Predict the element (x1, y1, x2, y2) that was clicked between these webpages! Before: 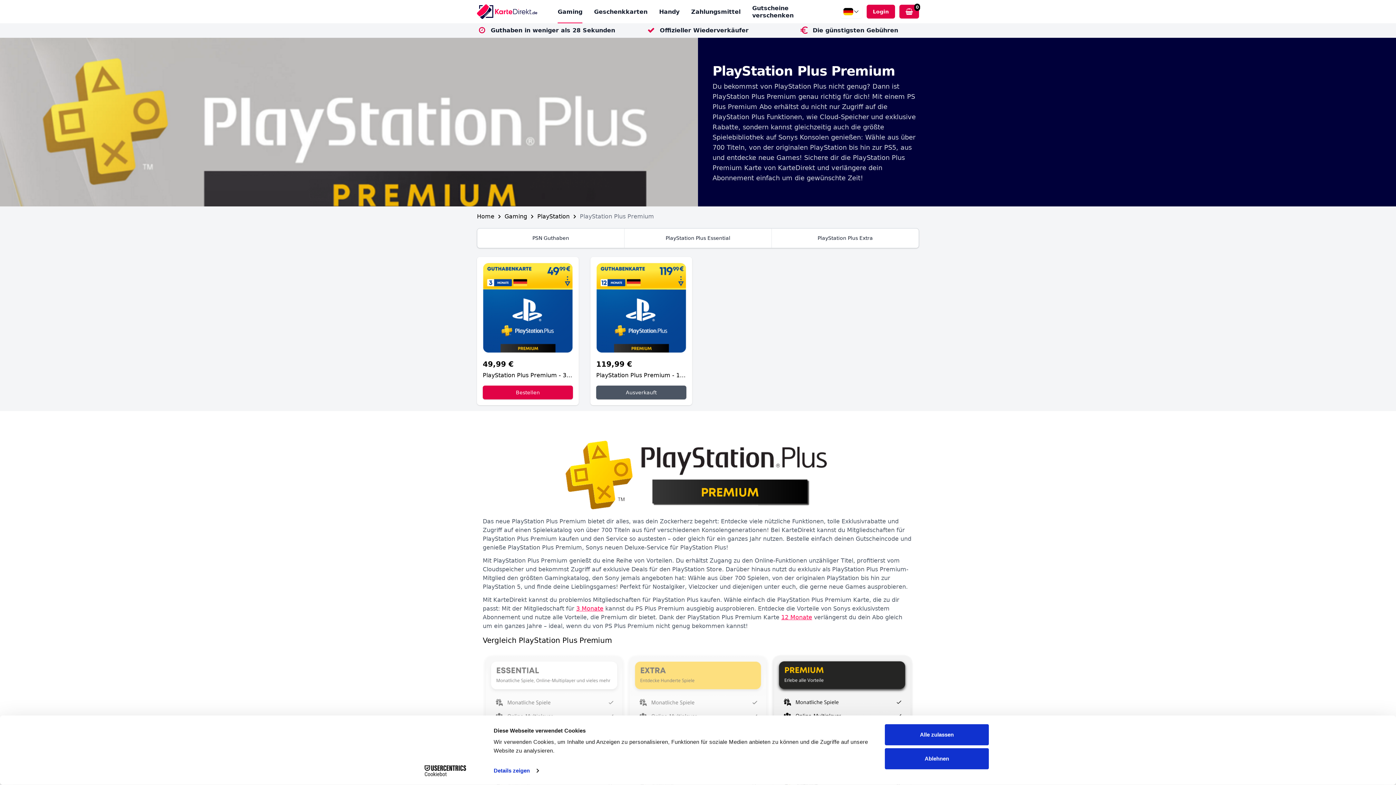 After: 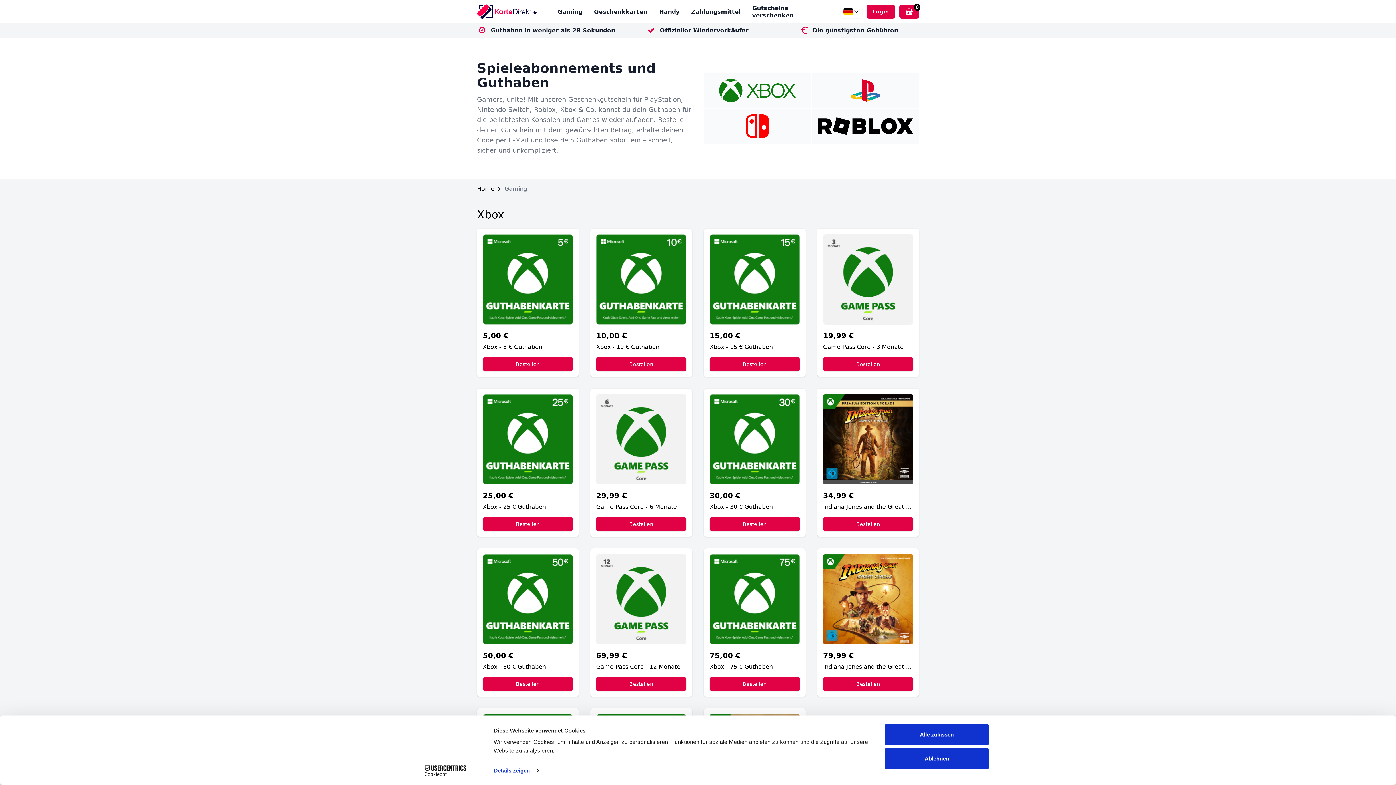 Action: bbox: (557, 8, 582, 15) label: Gaming